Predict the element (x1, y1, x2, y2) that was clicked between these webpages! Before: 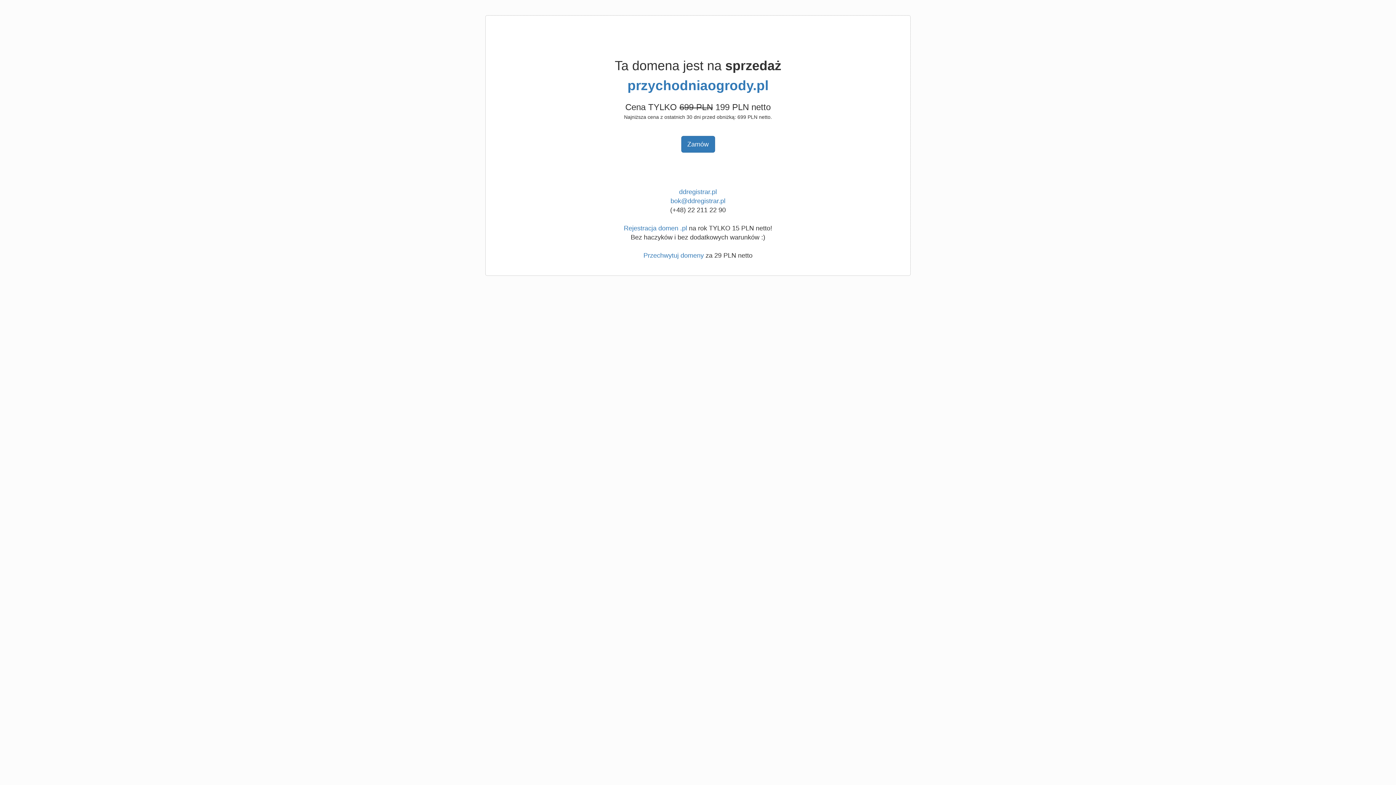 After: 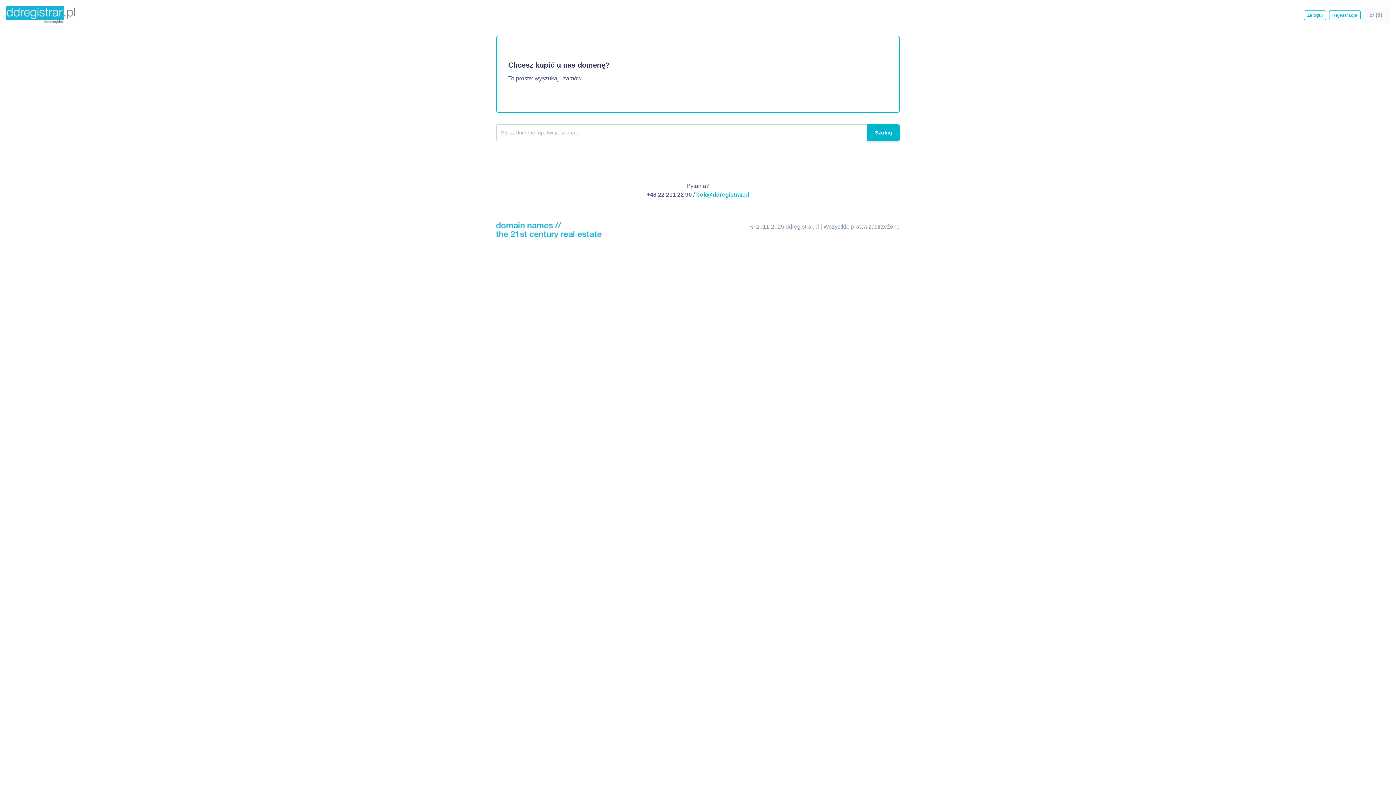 Action: bbox: (679, 188, 717, 195) label: ddregistrar.pl